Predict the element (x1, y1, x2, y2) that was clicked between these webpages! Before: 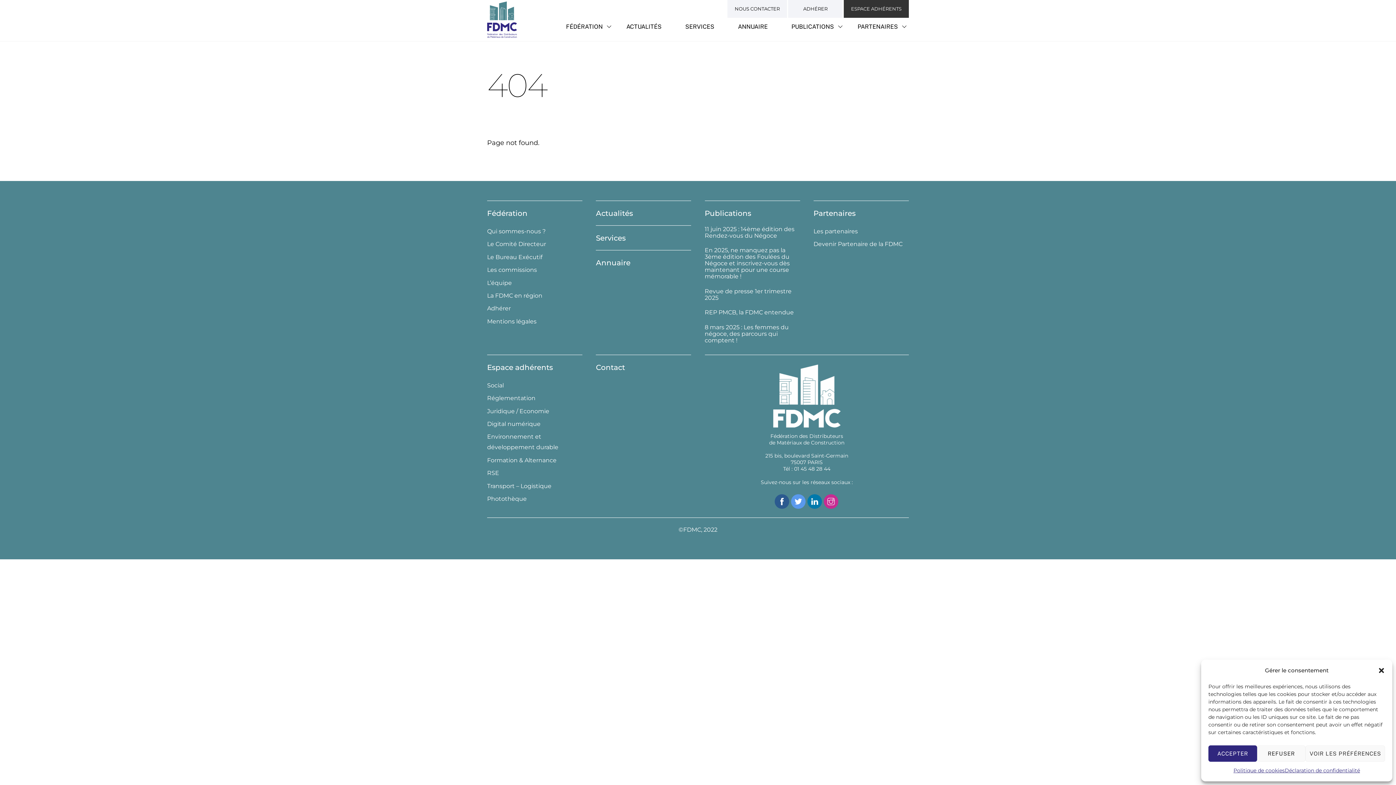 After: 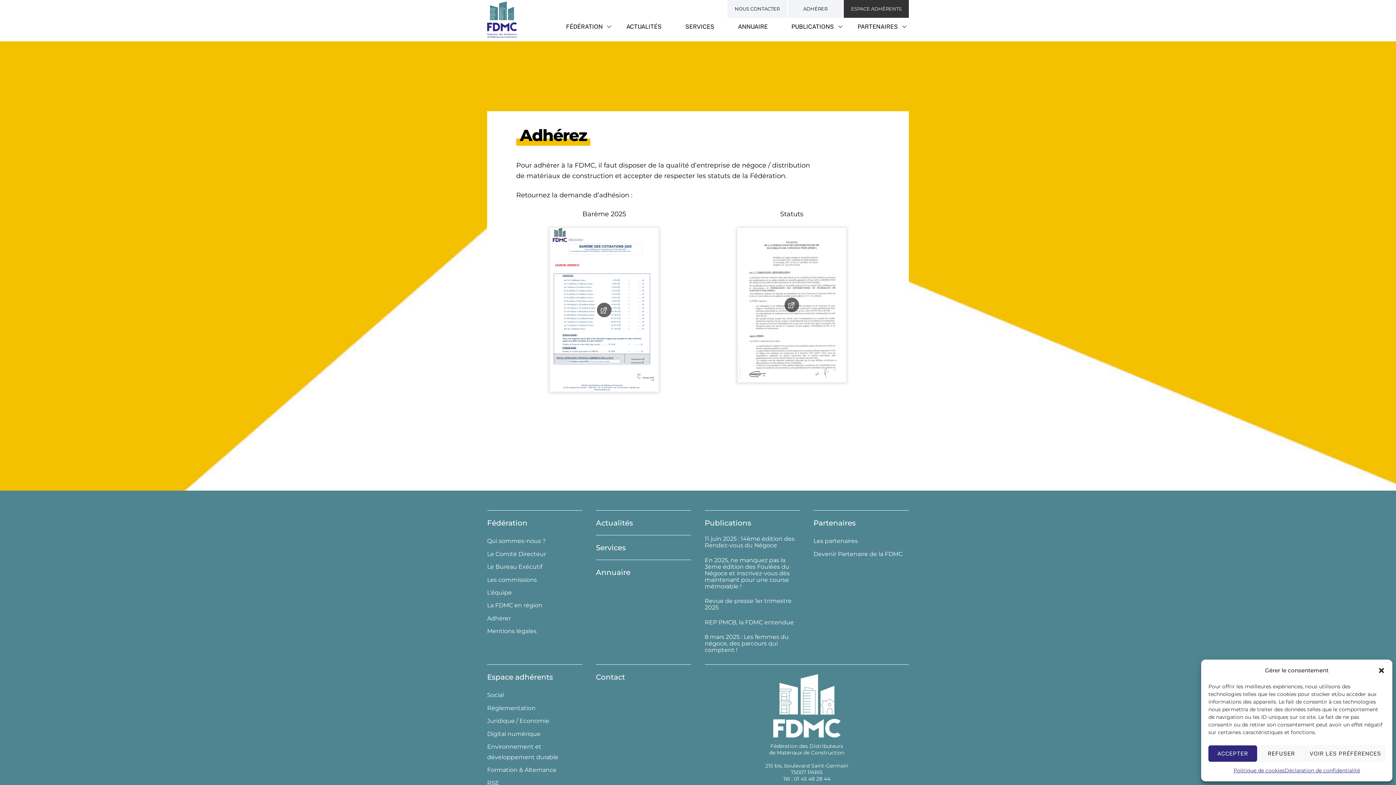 Action: bbox: (487, 305, 510, 312) label: Adhérer